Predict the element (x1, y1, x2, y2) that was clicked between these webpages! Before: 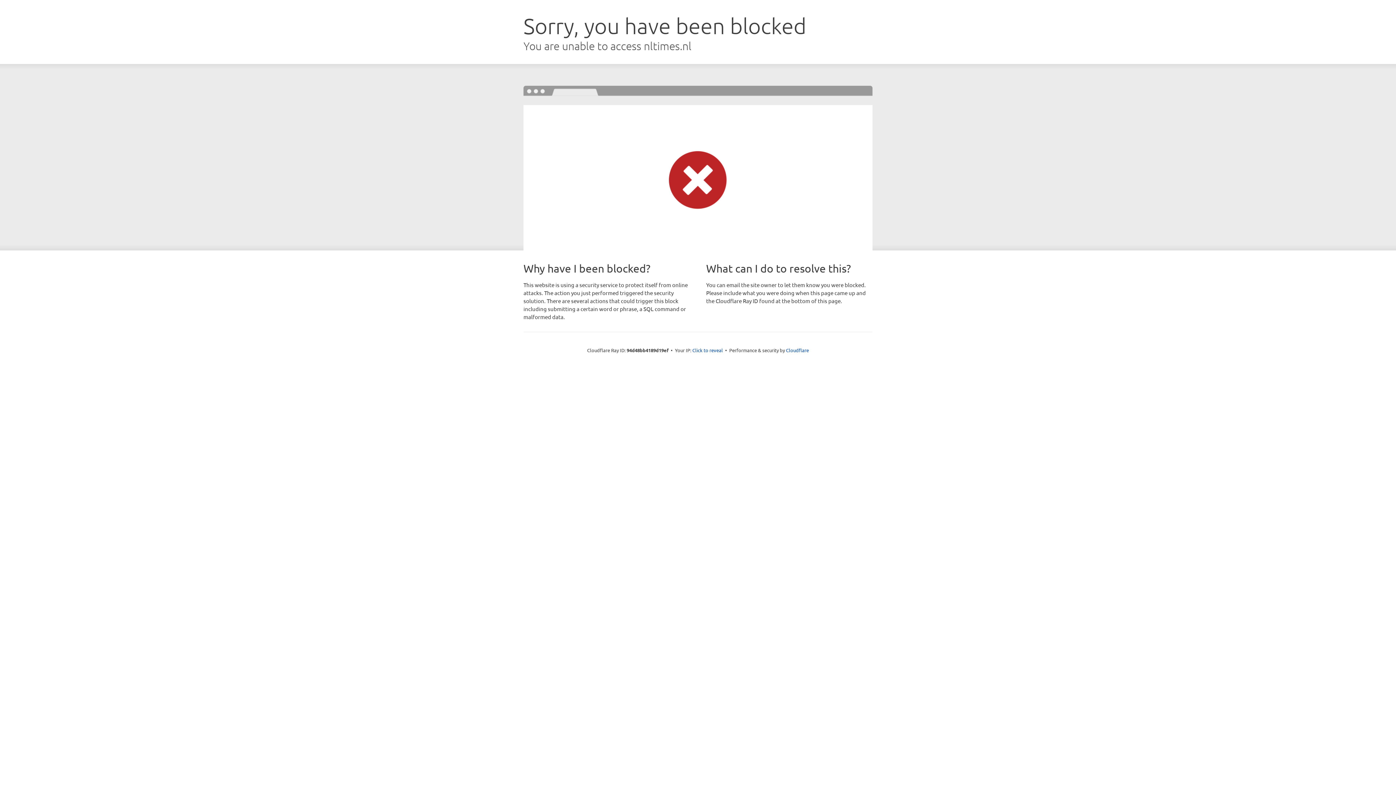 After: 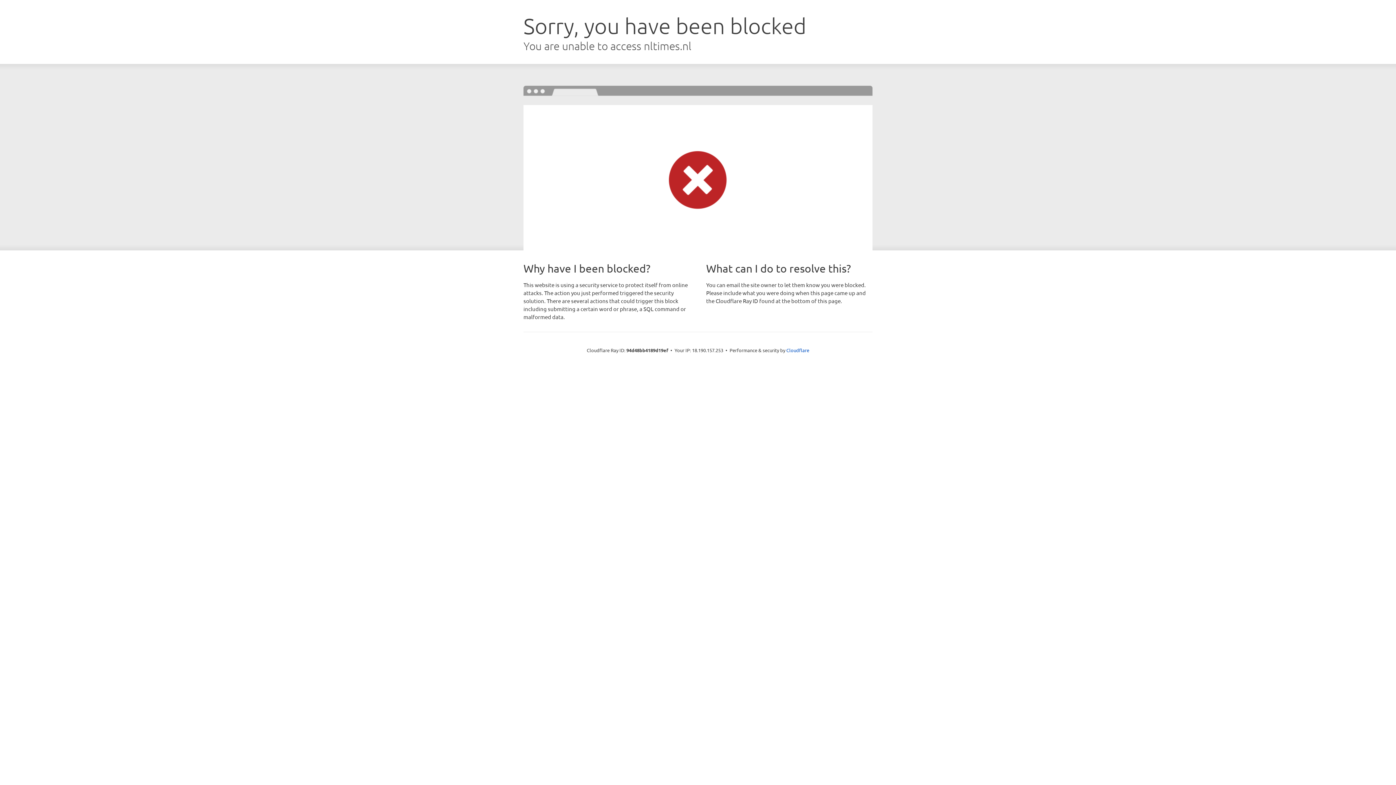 Action: label: Click to reveal bbox: (692, 346, 723, 353)